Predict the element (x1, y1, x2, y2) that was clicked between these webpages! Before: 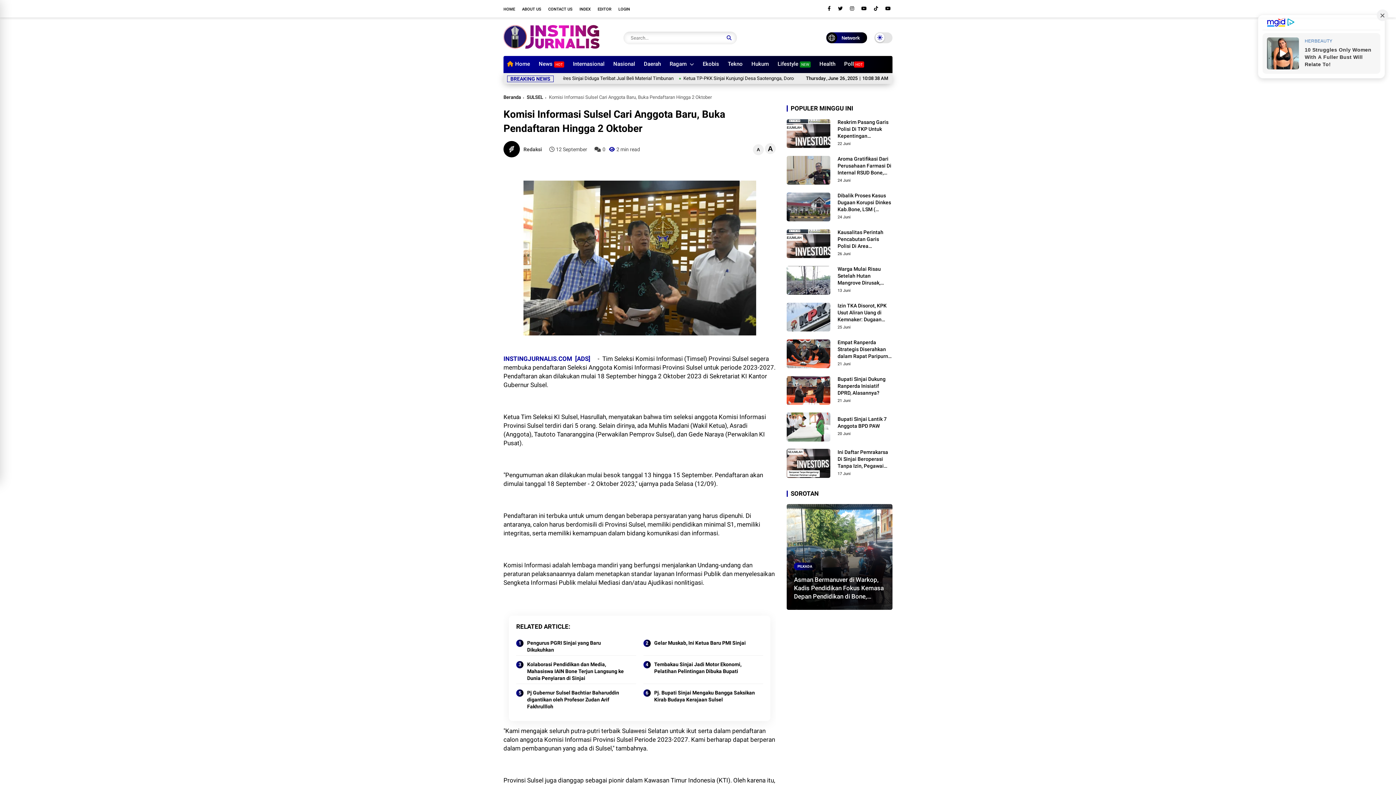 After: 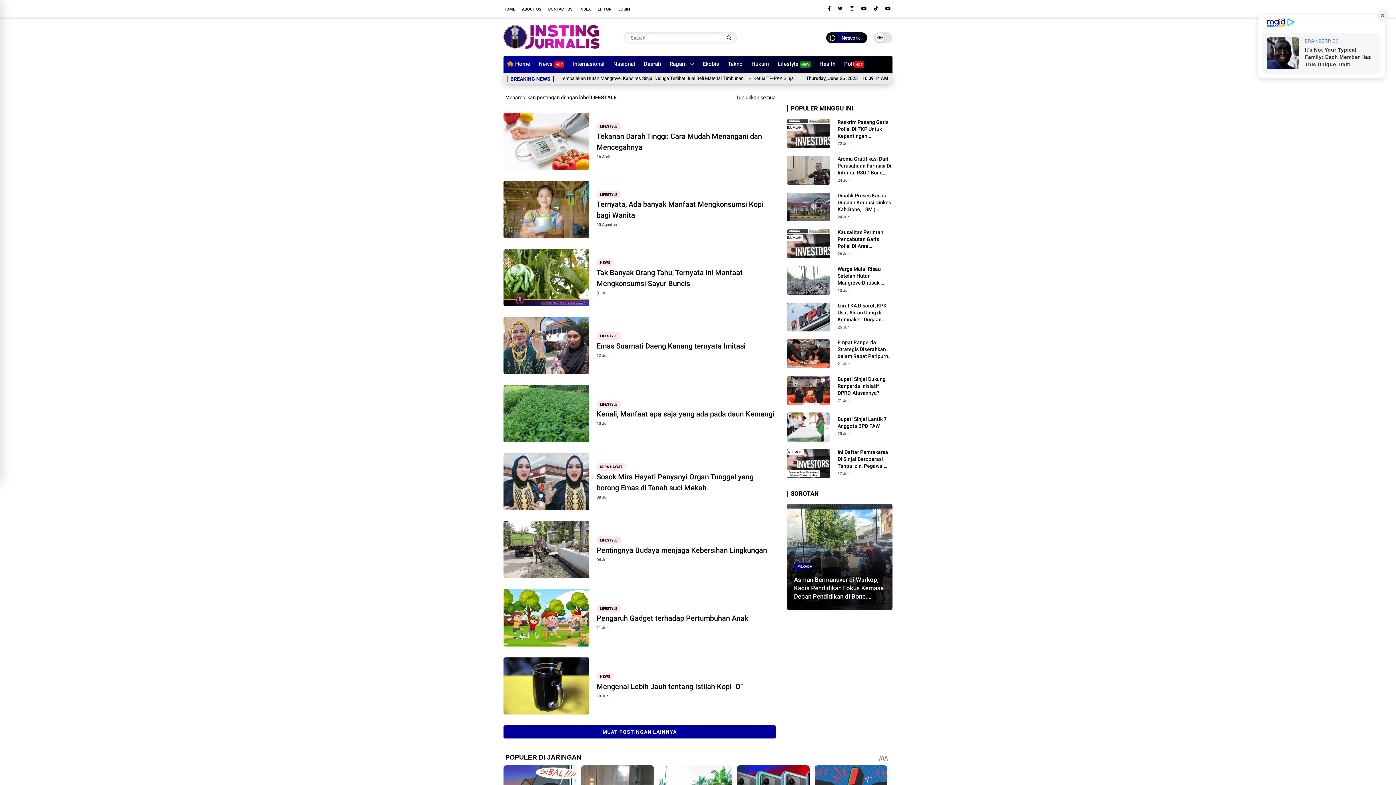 Action: label: Lifestyle NEW bbox: (774, 56, 814, 72)